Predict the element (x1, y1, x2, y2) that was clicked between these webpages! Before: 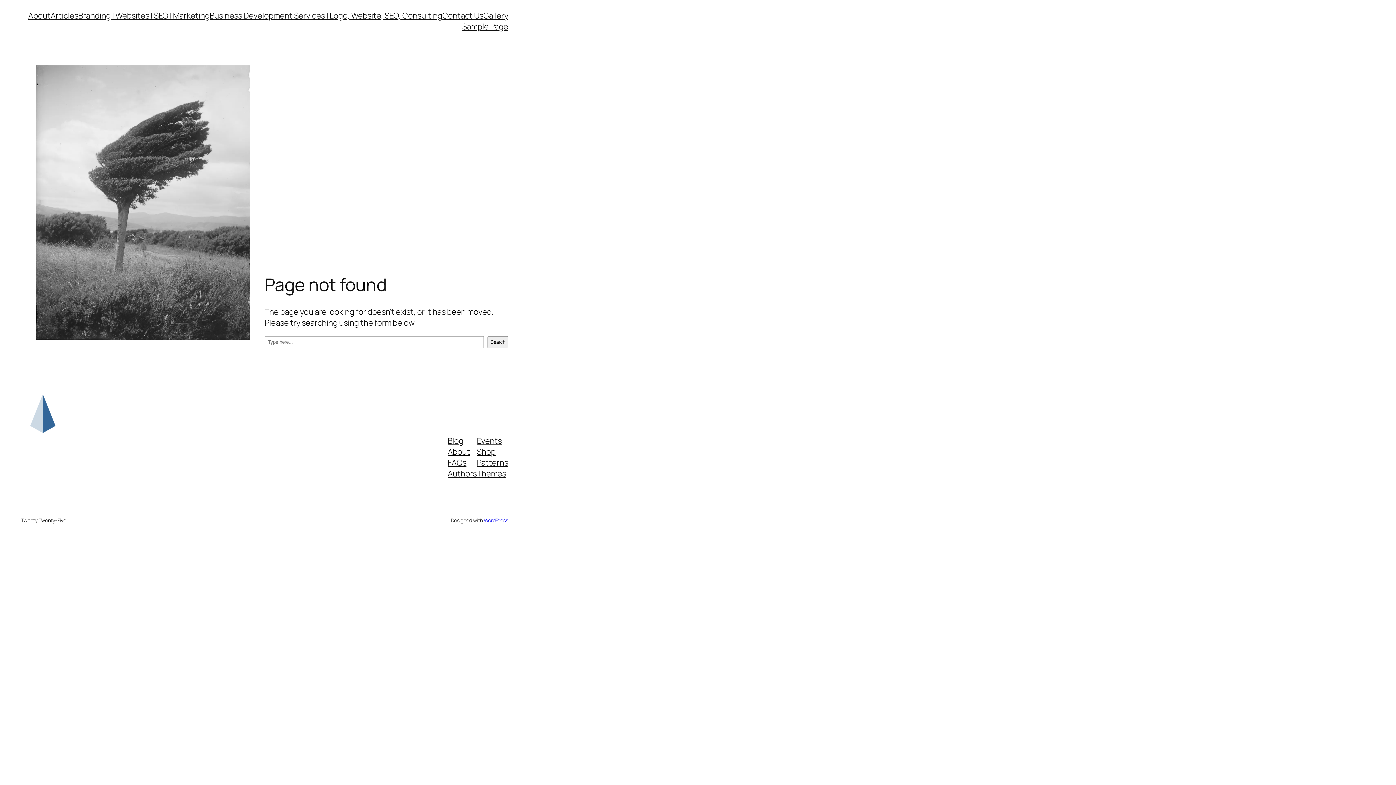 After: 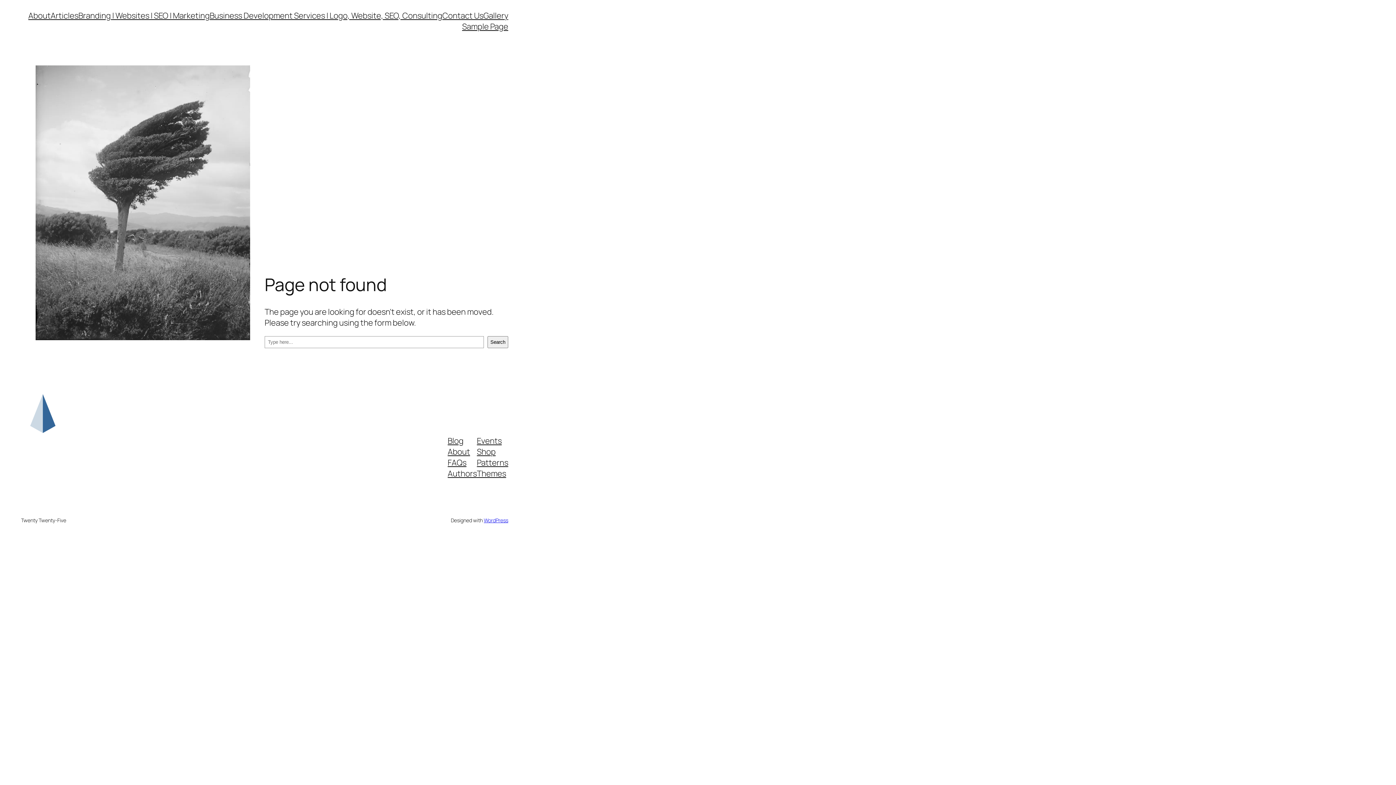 Action: label: Themes bbox: (477, 468, 506, 479)